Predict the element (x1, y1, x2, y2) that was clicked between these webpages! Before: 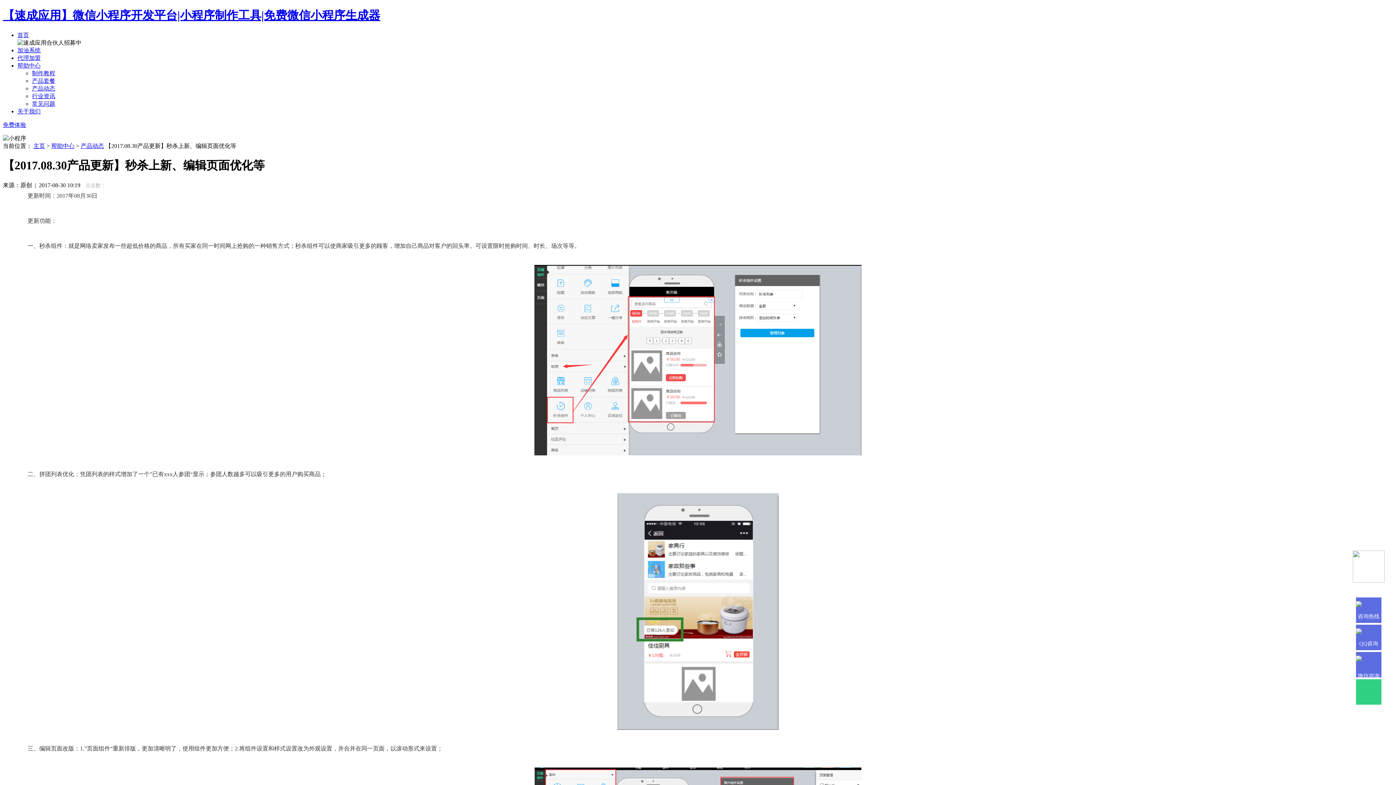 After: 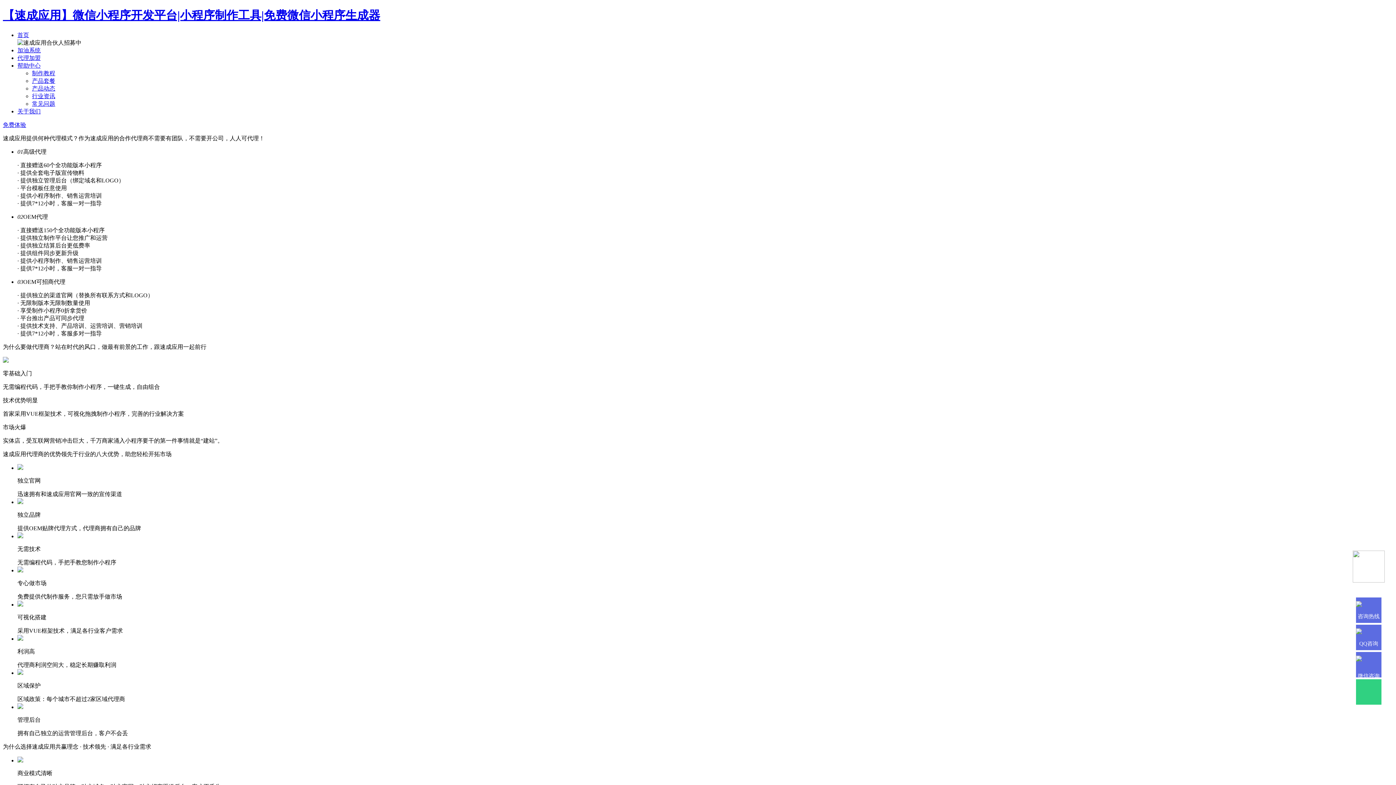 Action: bbox: (17, 54, 40, 61) label: 代理加盟